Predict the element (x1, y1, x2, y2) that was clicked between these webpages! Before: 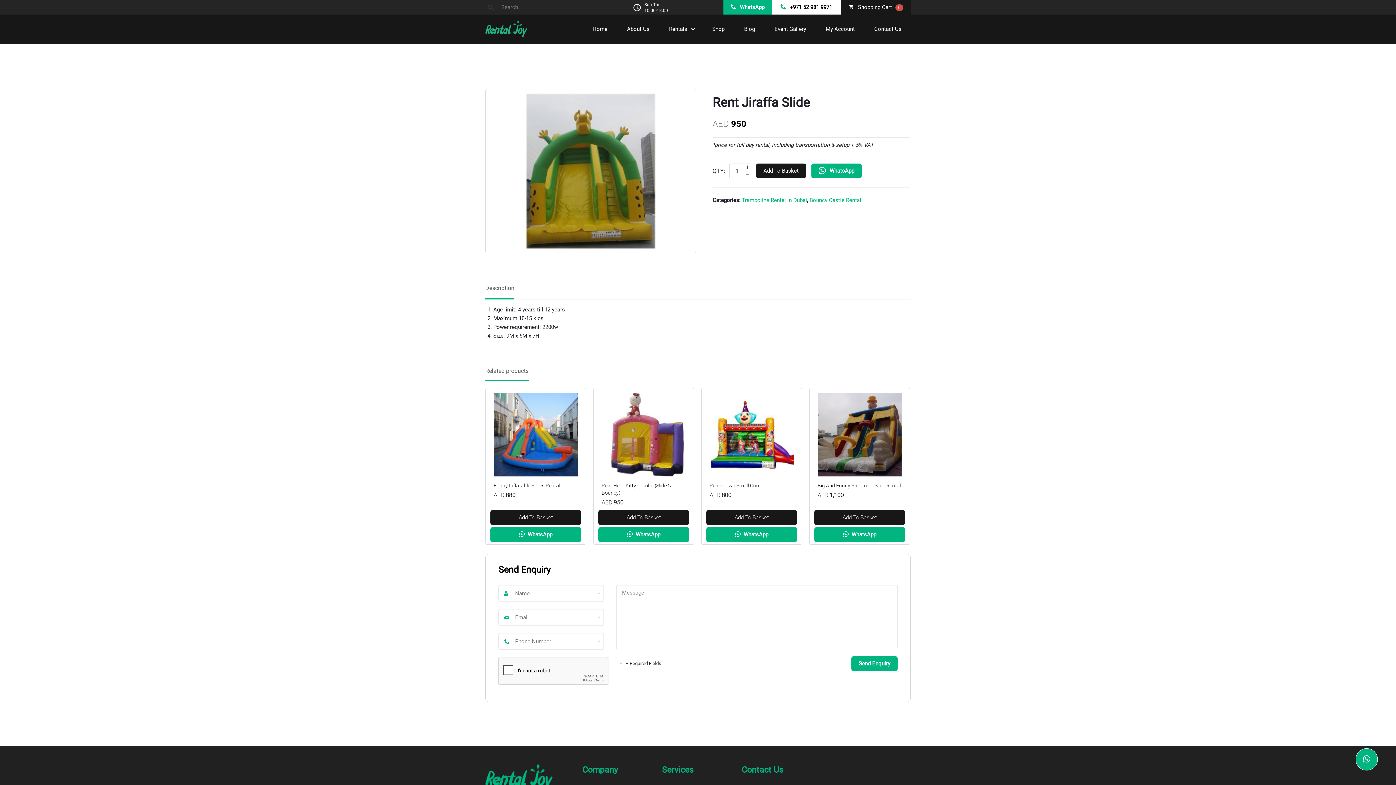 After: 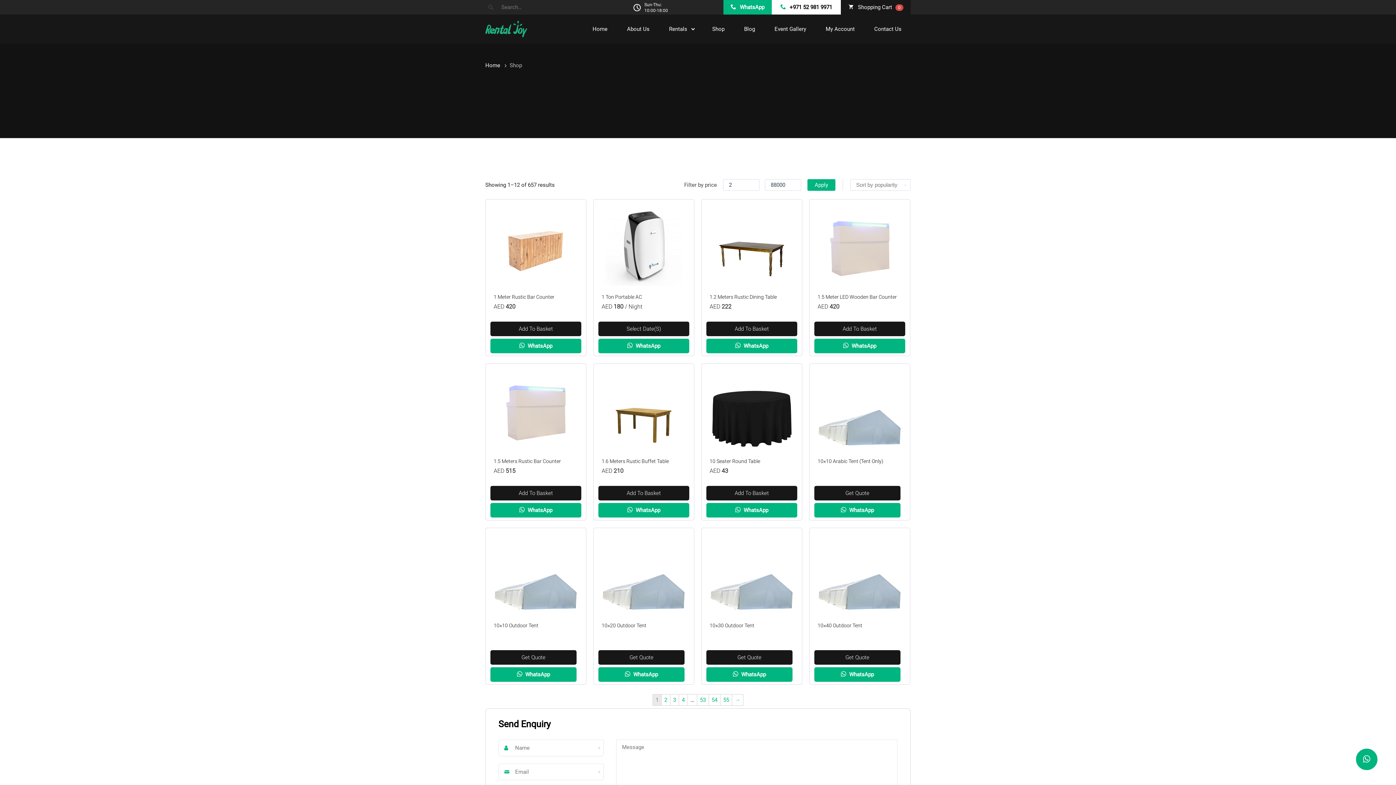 Action: label: Shop bbox: (703, 14, 733, 43)